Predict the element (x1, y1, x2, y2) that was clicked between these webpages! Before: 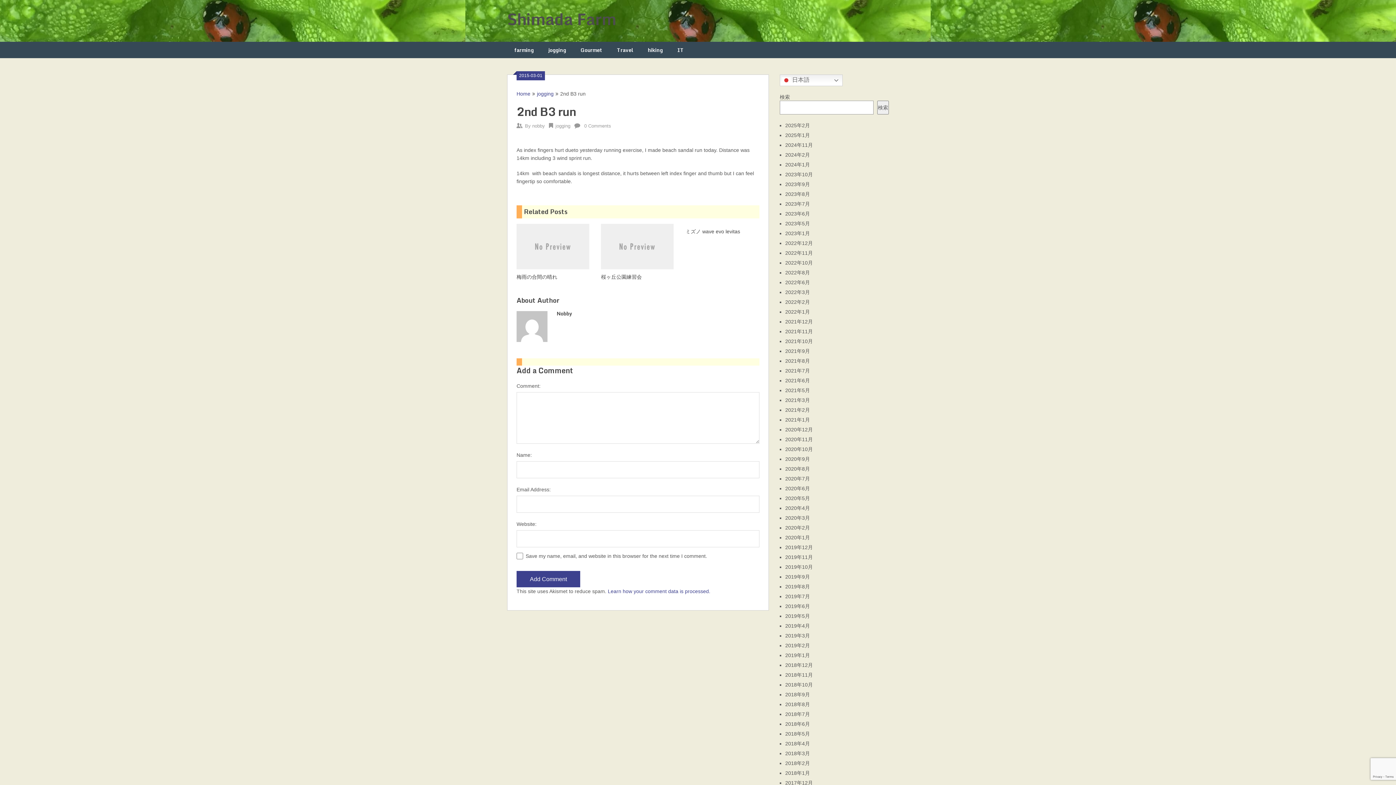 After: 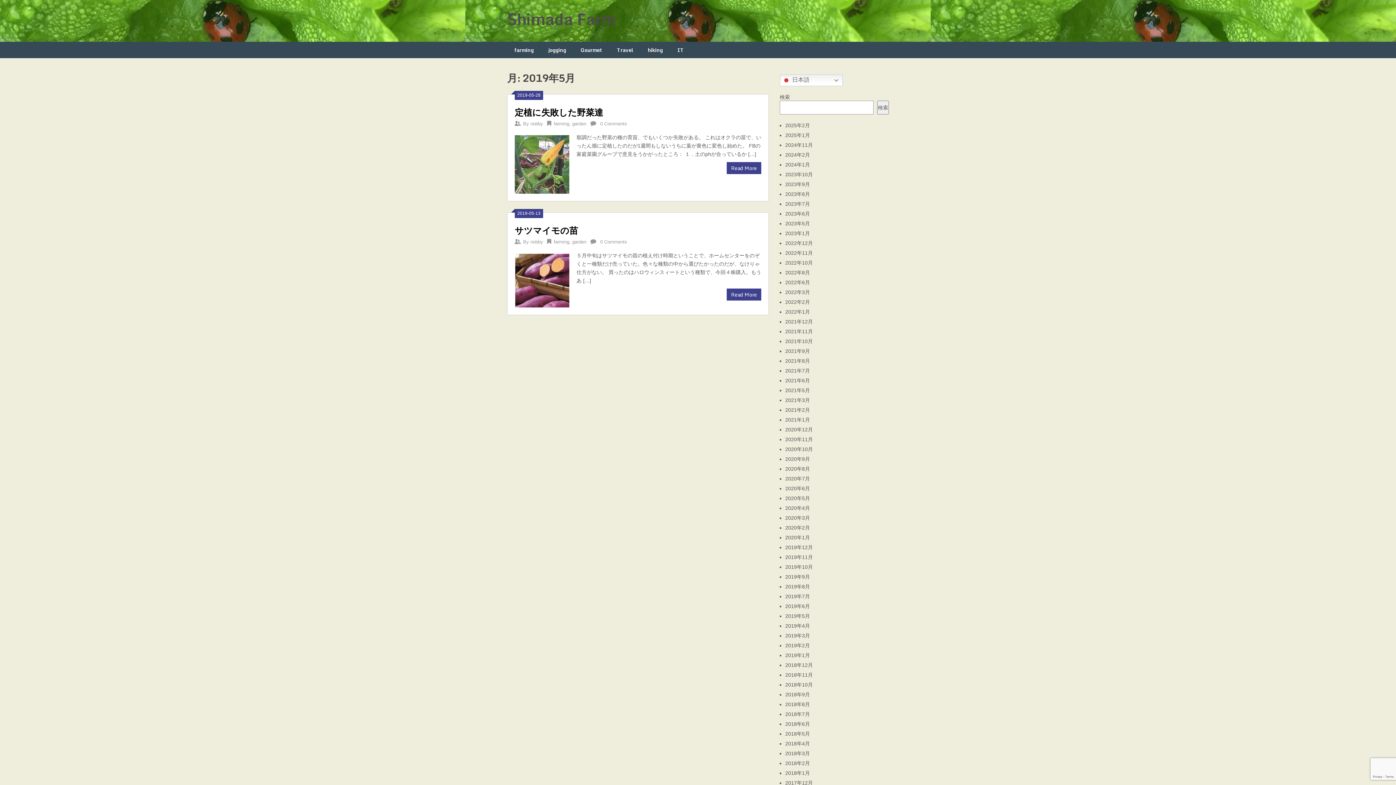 Action: label: 2019年5月 bbox: (785, 613, 810, 619)